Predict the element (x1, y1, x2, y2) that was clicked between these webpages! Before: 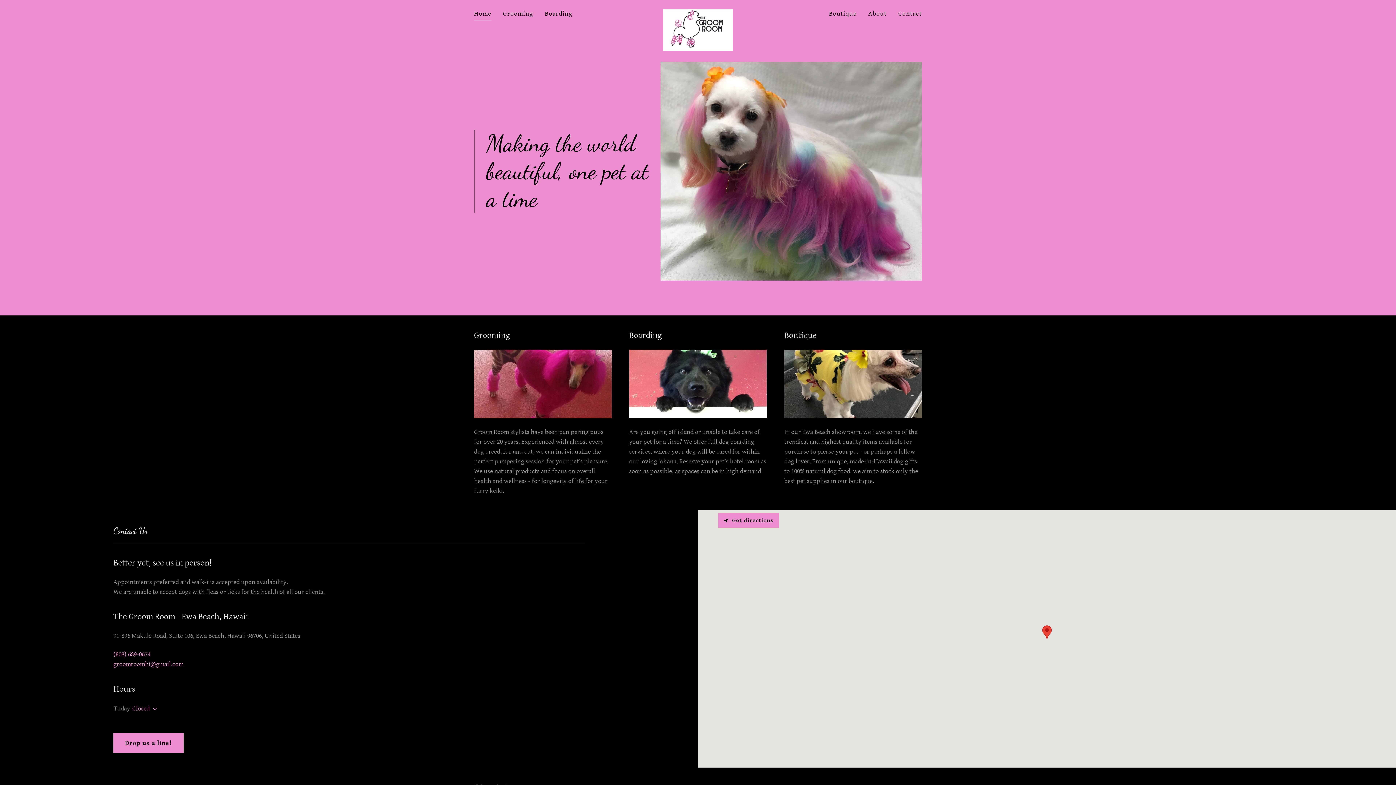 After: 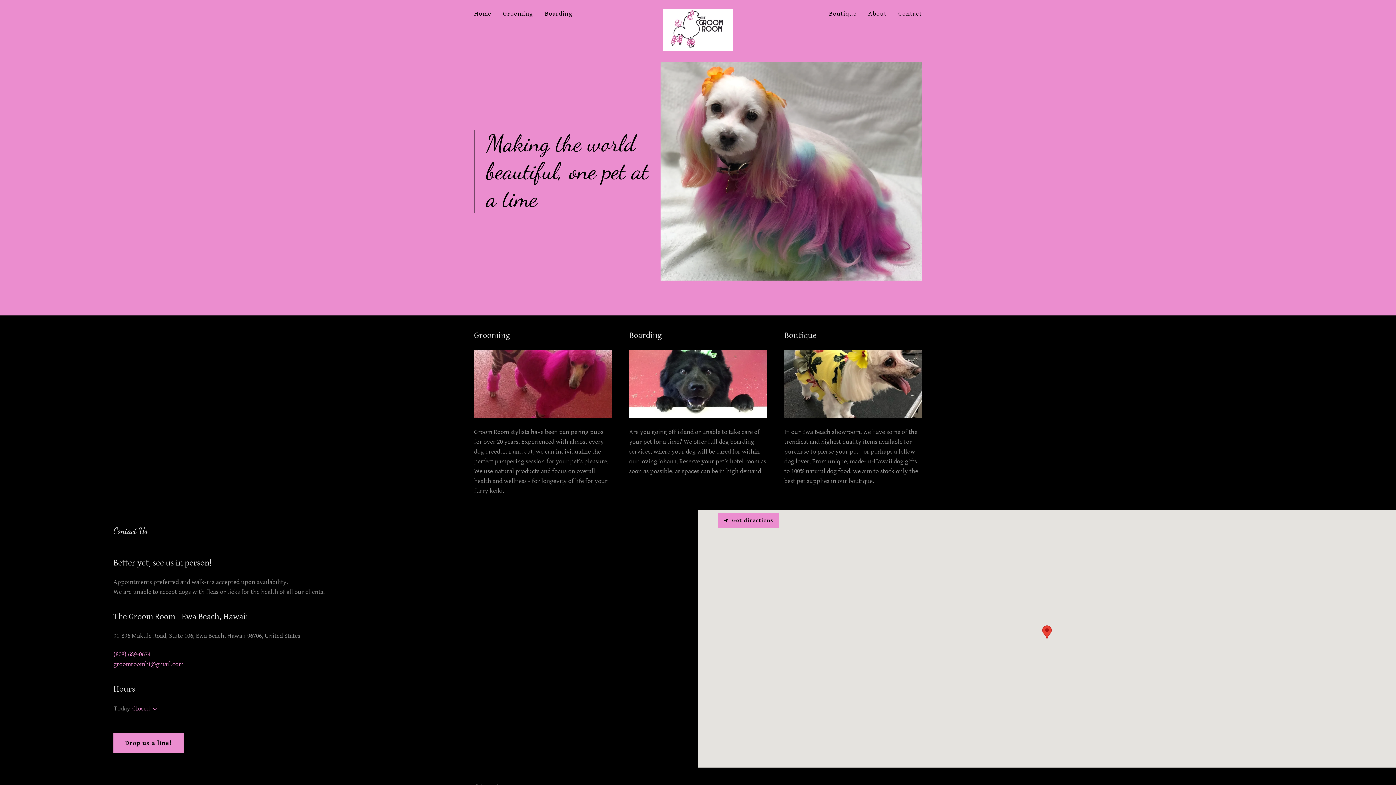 Action: bbox: (113, 660, 183, 668) label: groomroomhi@gmail.com